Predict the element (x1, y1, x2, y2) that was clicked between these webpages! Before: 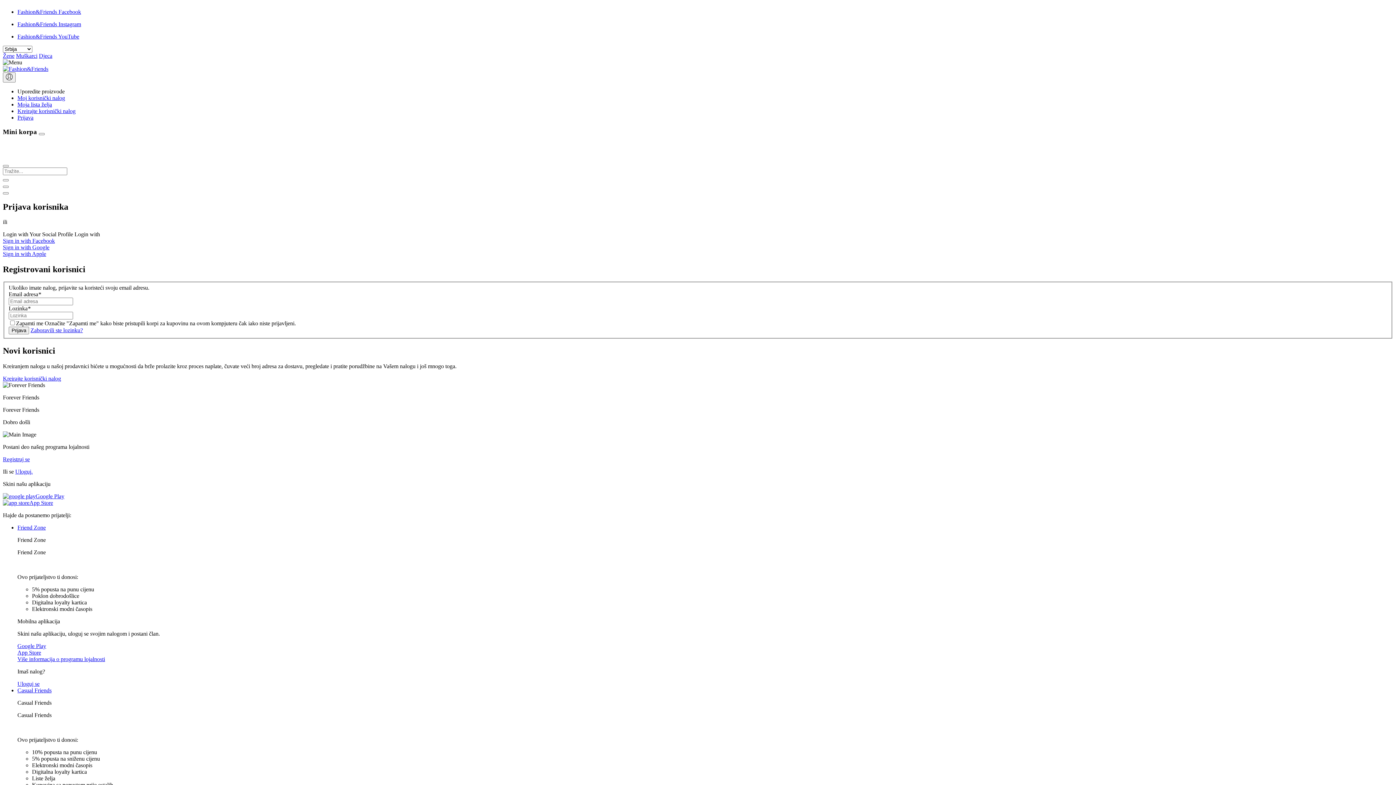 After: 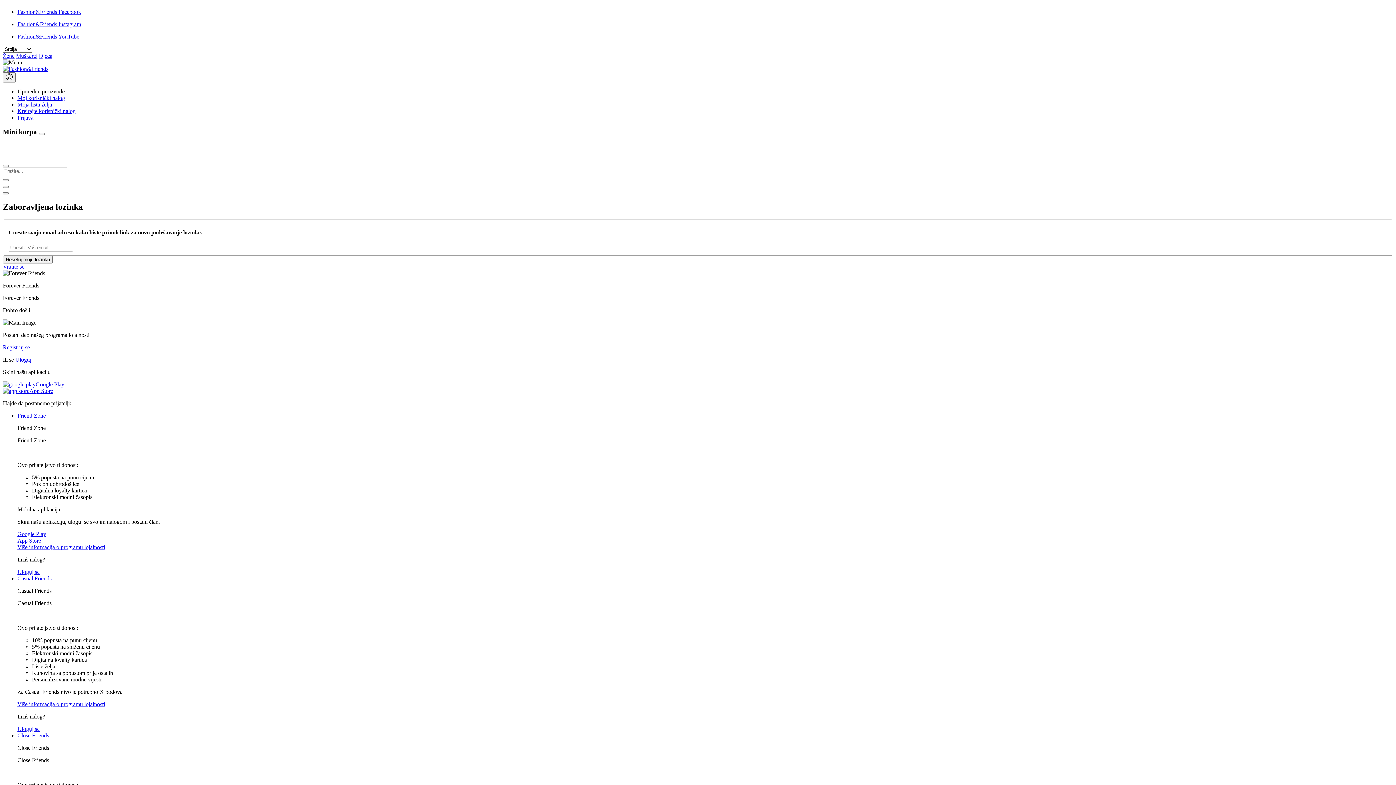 Action: bbox: (30, 327, 82, 333) label: Zaboravili ste lozinku?